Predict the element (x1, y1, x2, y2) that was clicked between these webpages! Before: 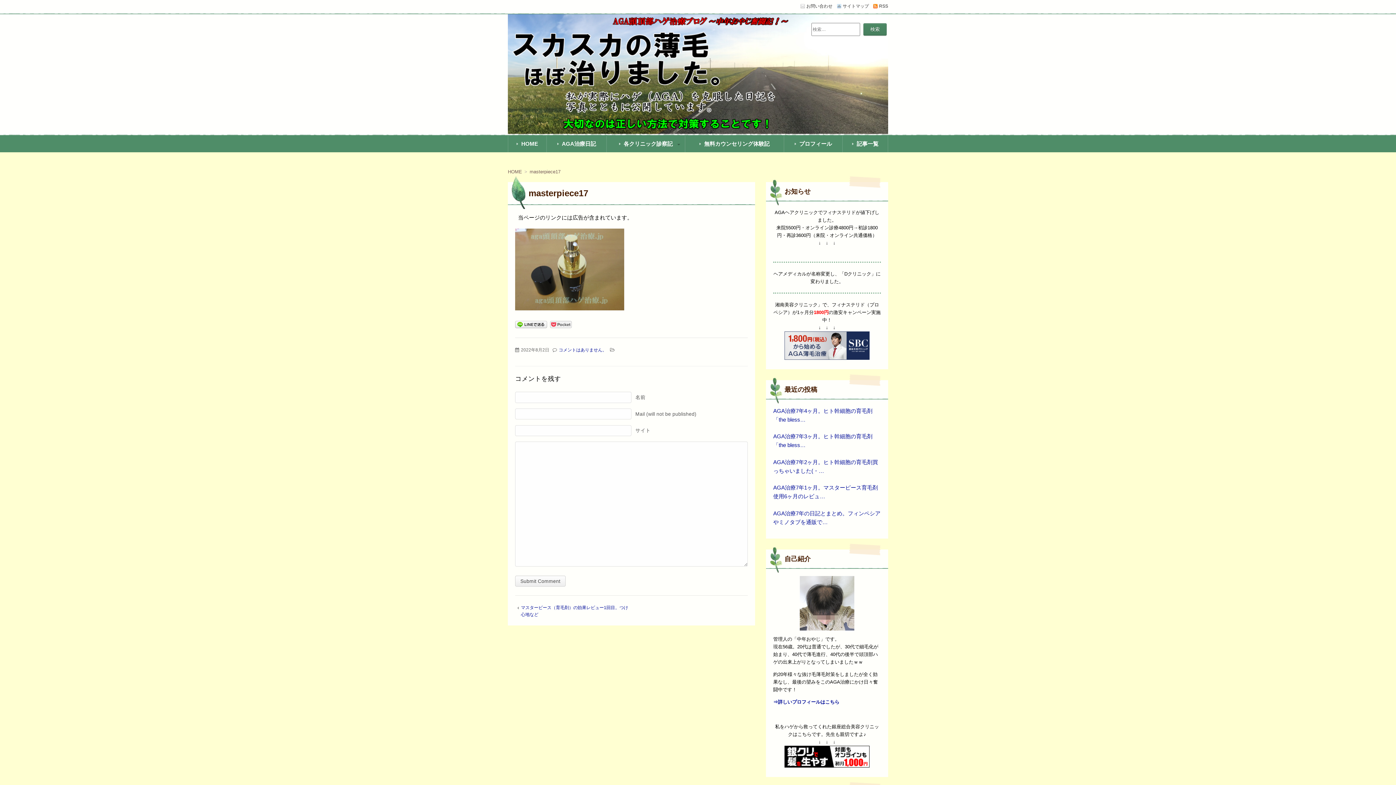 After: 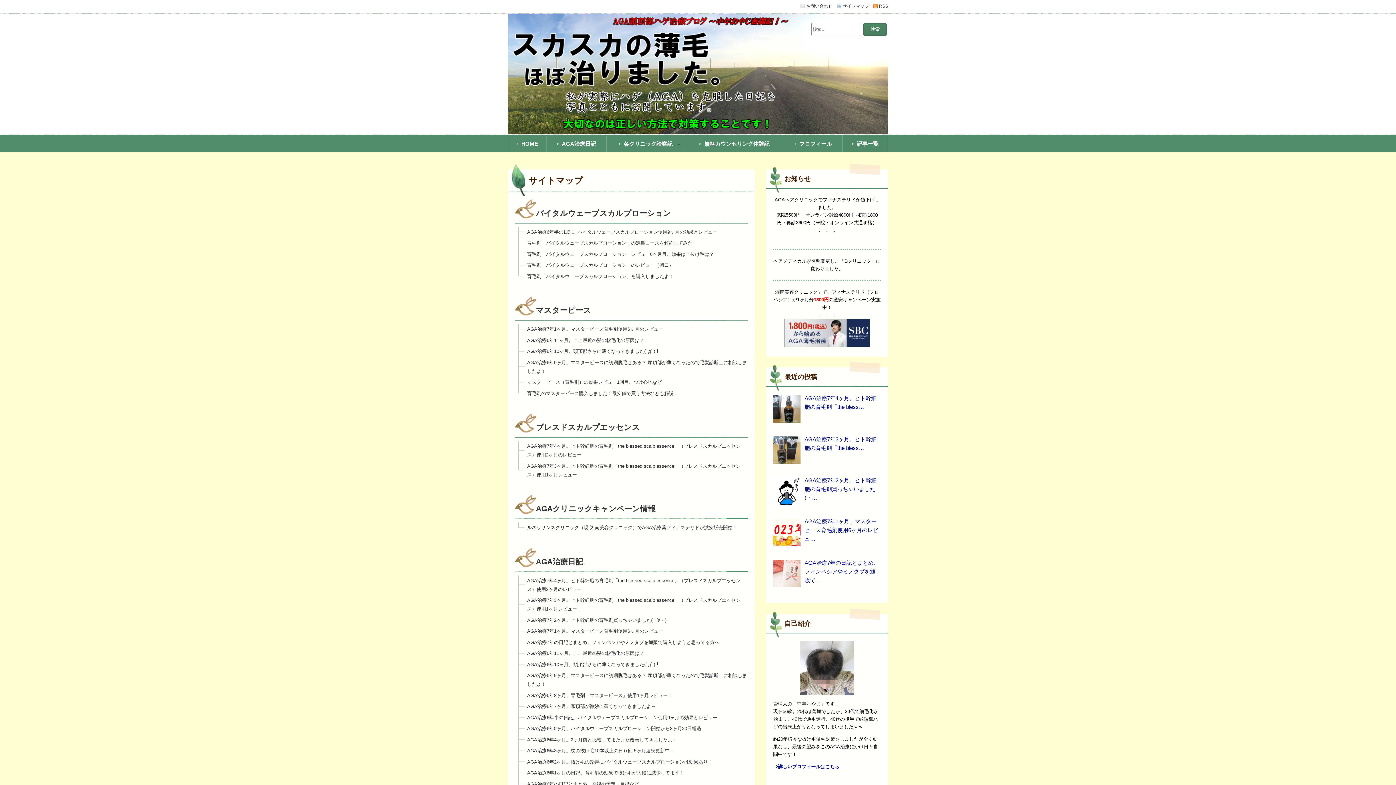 Action: bbox: (837, 3, 869, 8) label: サイトマップ